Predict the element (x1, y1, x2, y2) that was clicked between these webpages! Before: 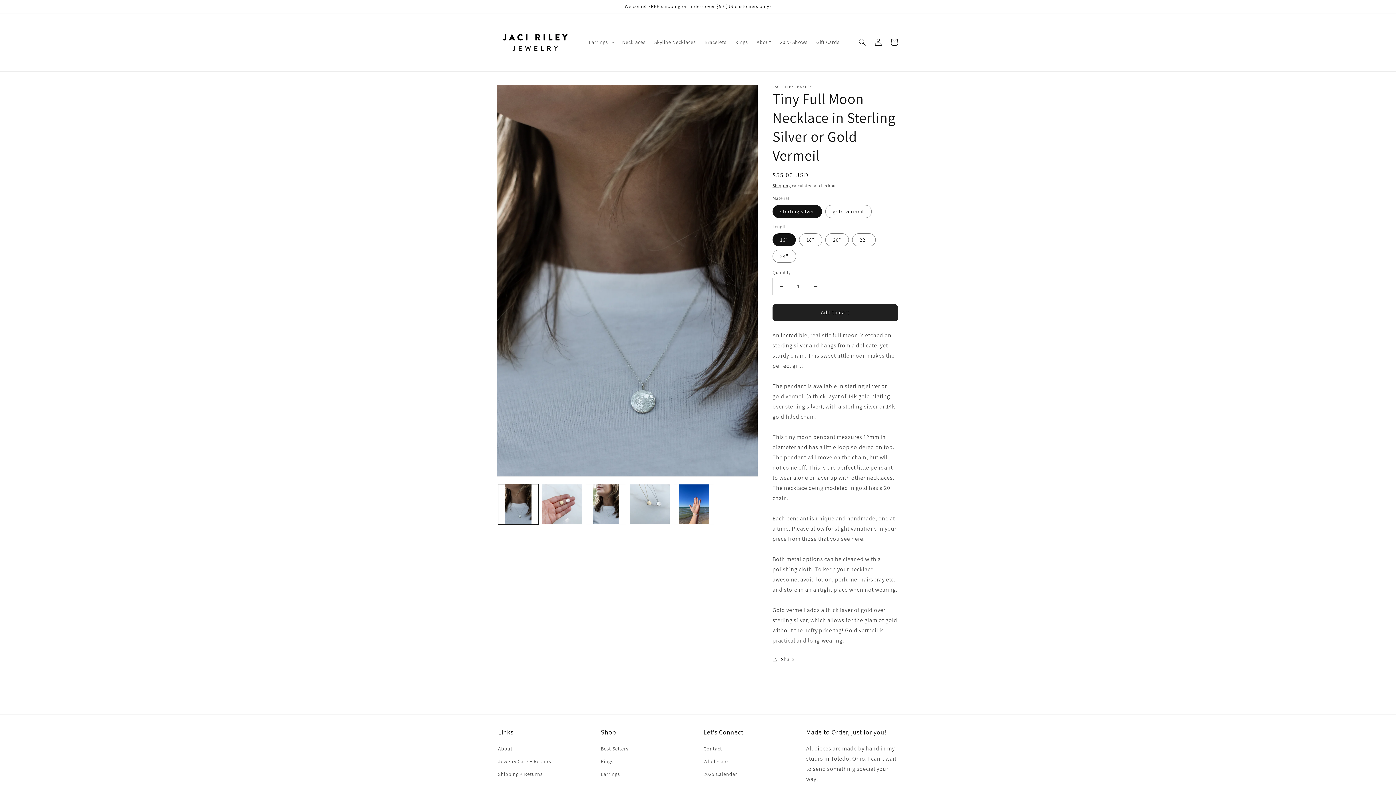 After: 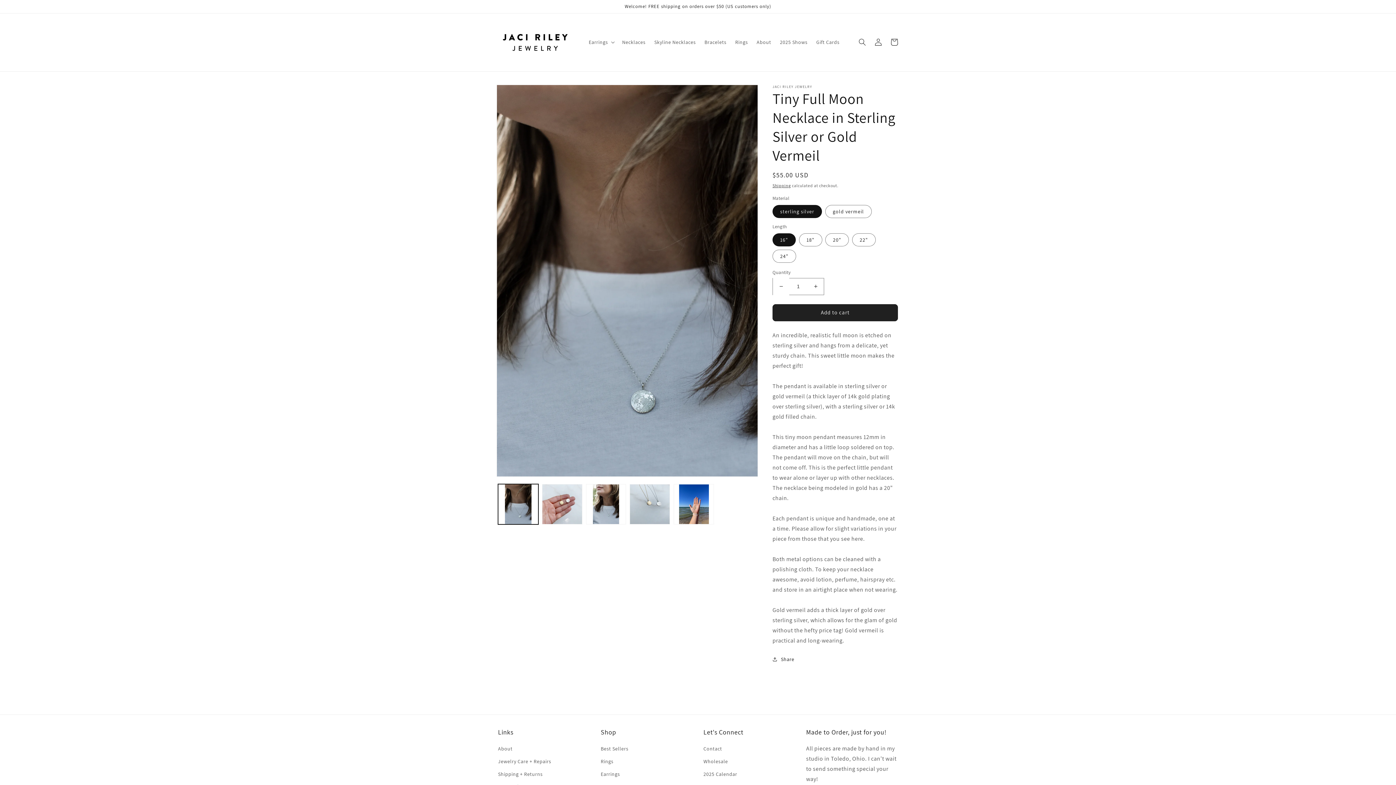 Action: label: Decrease quantity for Tiny Full Moon Necklace in Sterling Silver or Gold Vermeil bbox: (773, 278, 789, 295)